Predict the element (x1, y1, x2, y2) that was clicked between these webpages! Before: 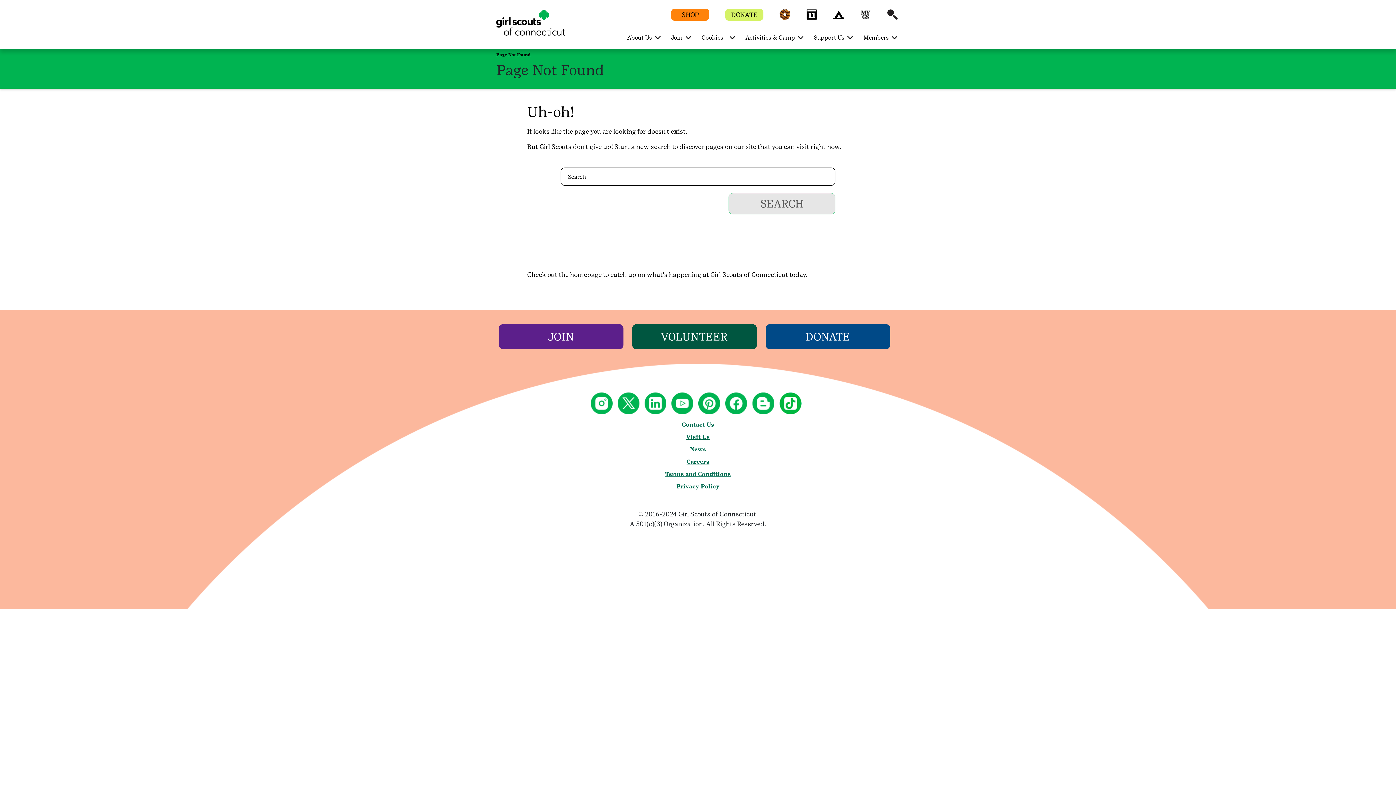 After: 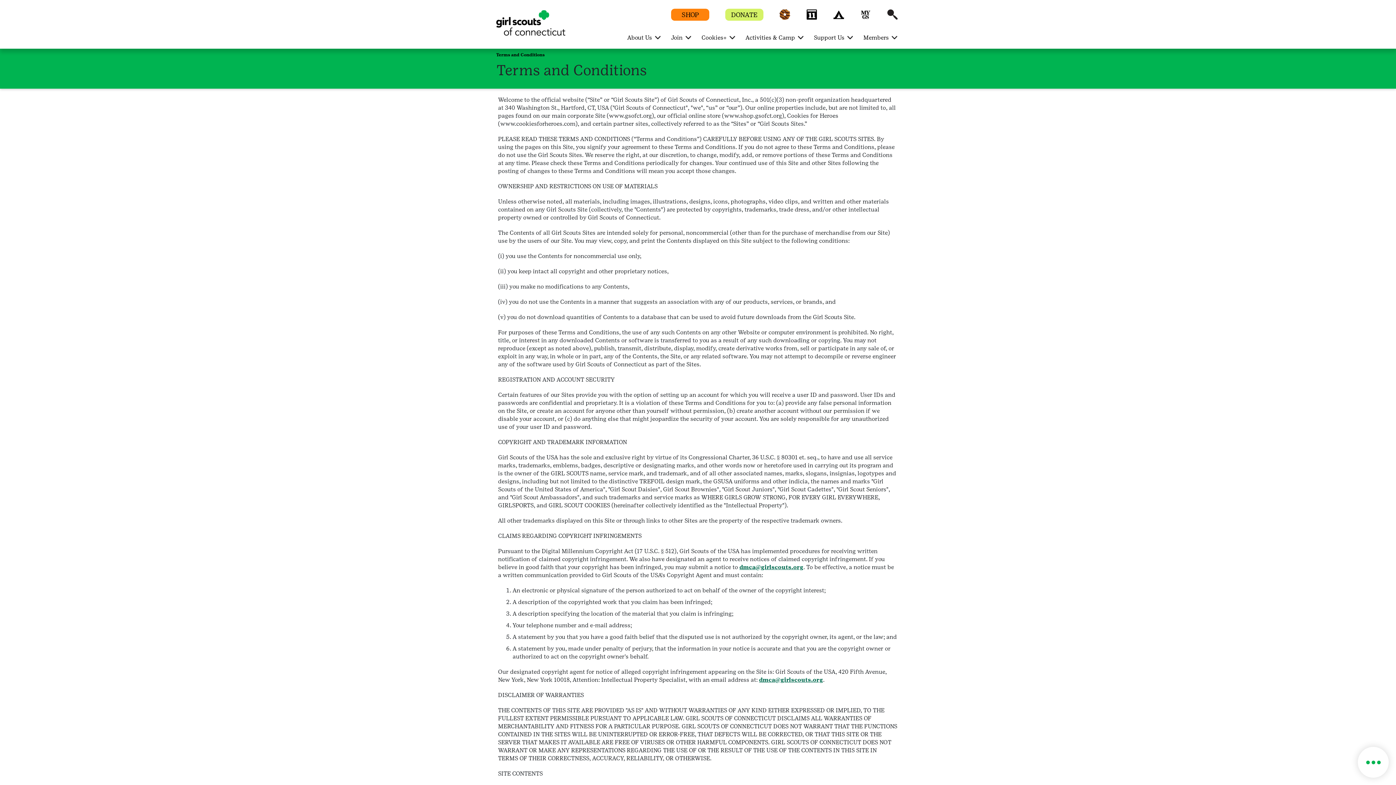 Action: label: Terms and Conditions bbox: (665, 470, 731, 477)